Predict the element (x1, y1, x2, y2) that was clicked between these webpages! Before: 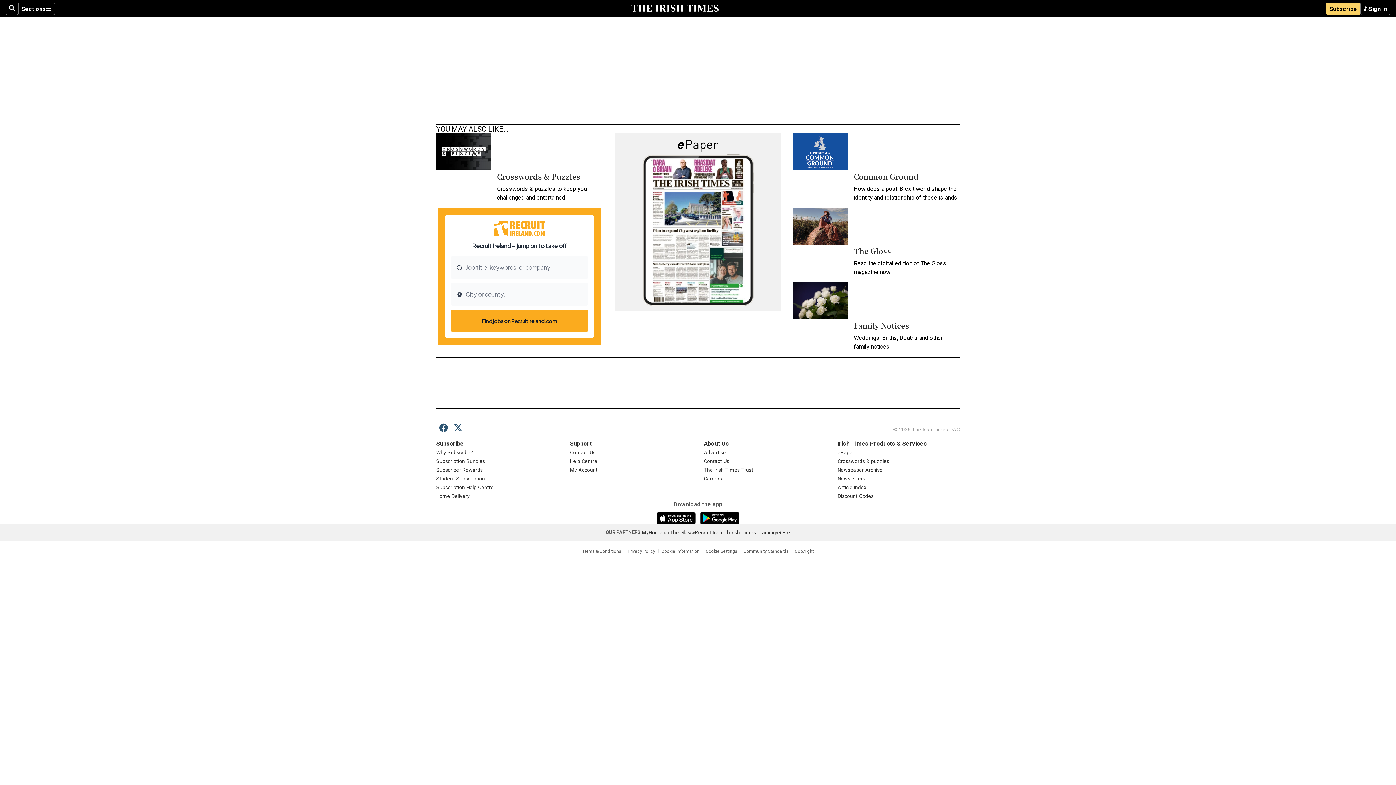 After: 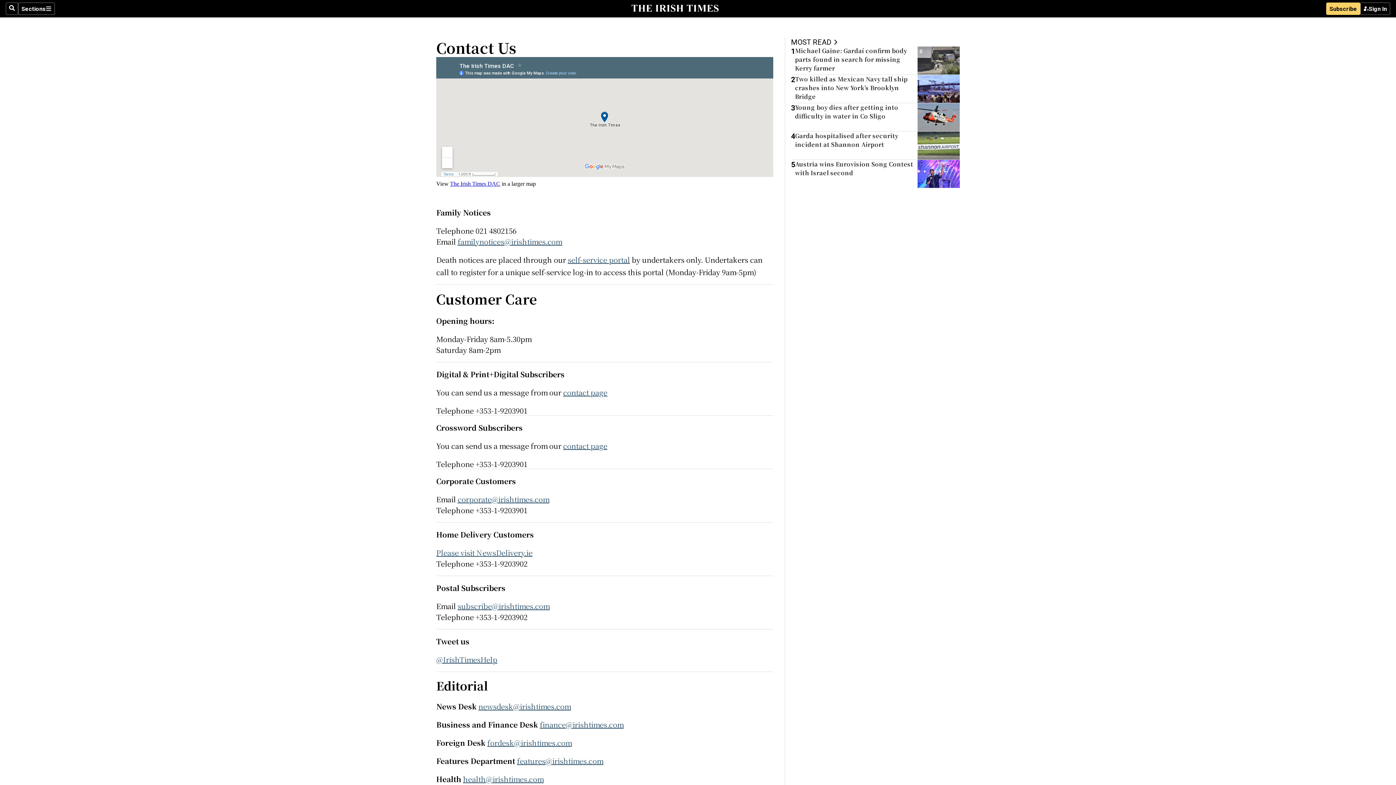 Action: bbox: (704, 458, 729, 464) label: Contact Us